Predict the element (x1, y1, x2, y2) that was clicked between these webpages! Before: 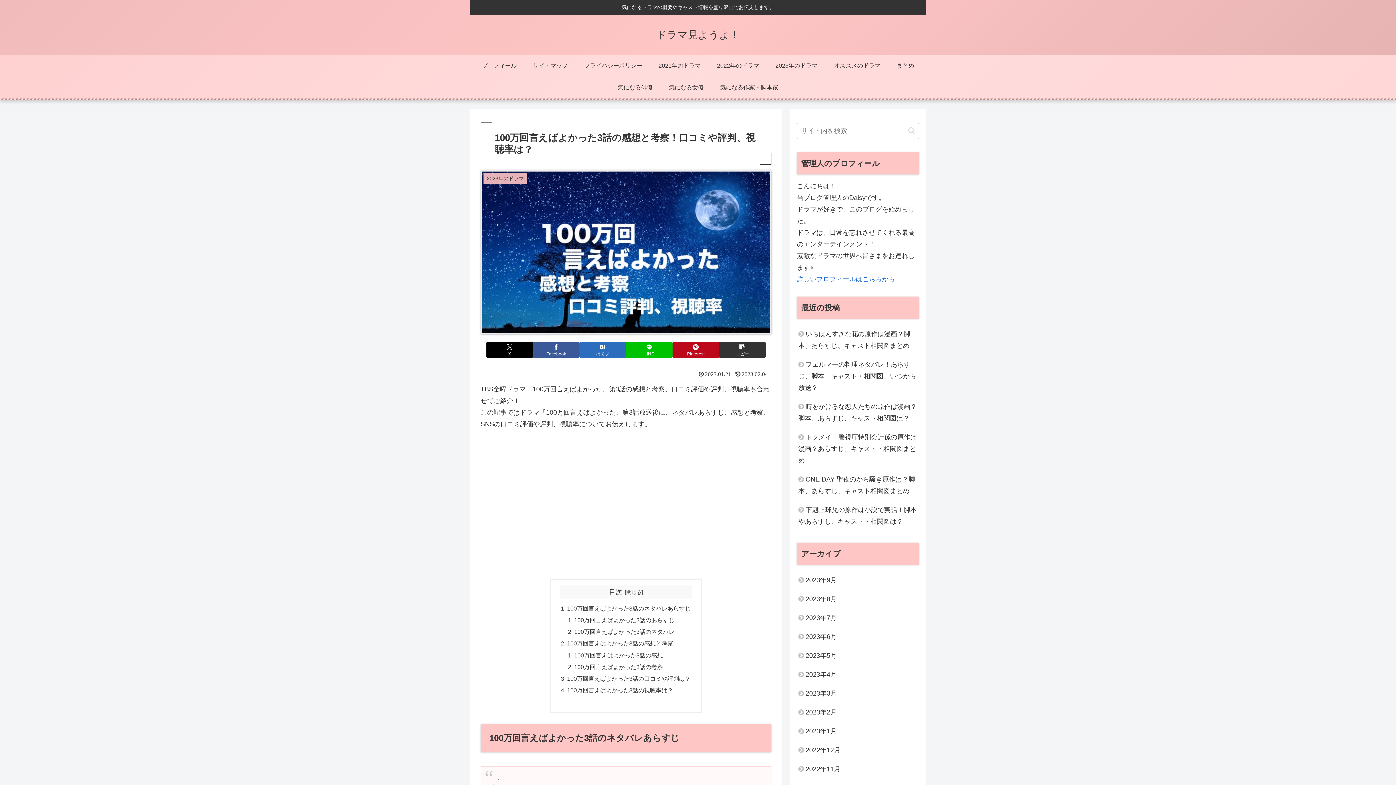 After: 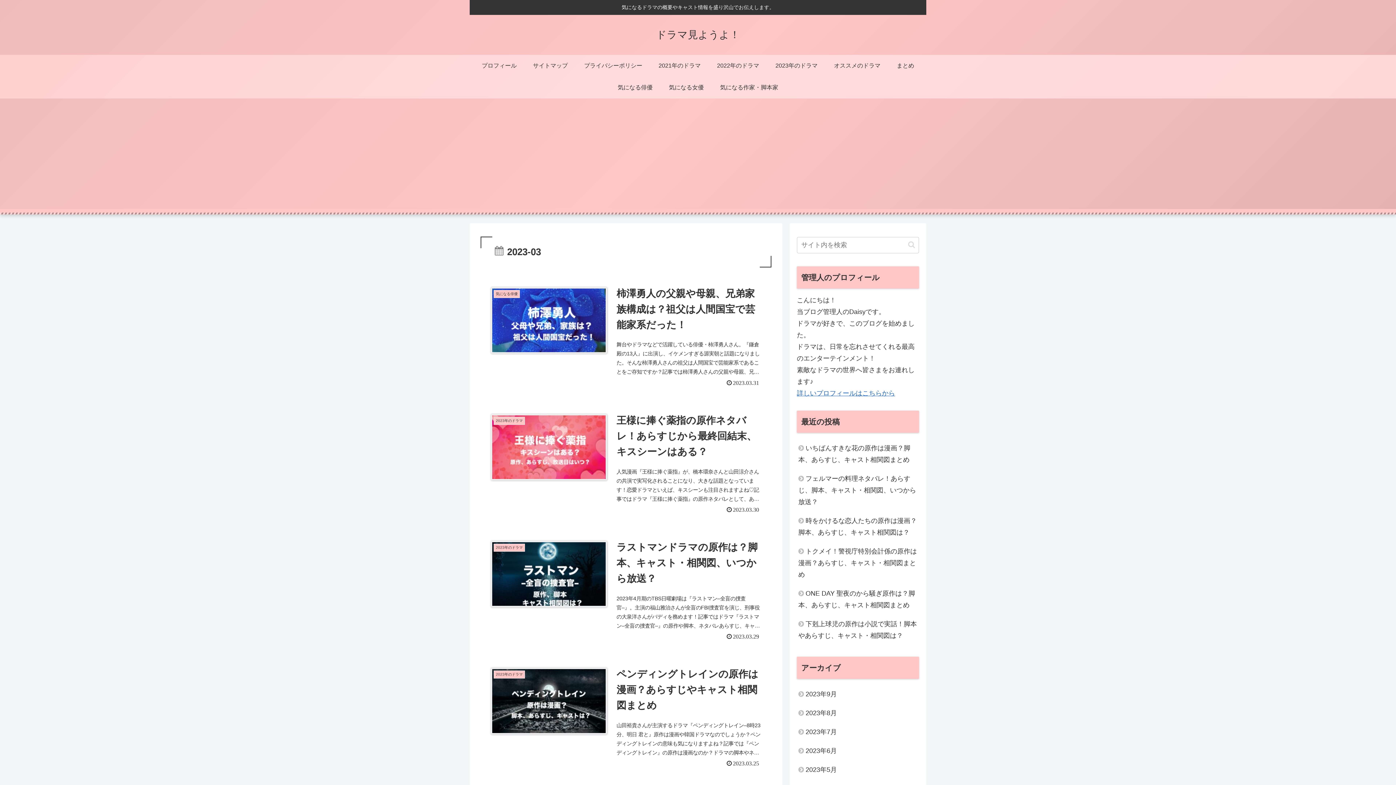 Action: bbox: (797, 684, 919, 703) label: 2023年3月